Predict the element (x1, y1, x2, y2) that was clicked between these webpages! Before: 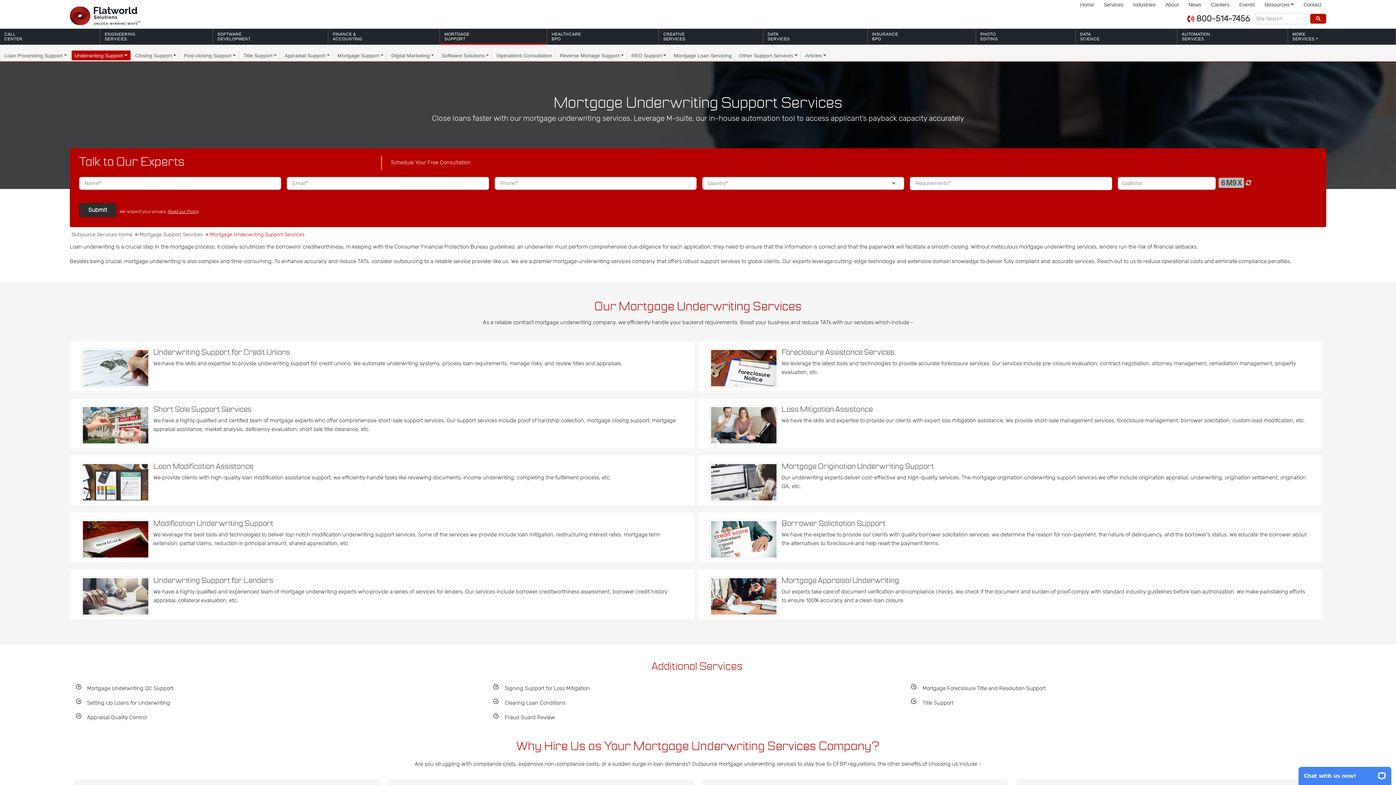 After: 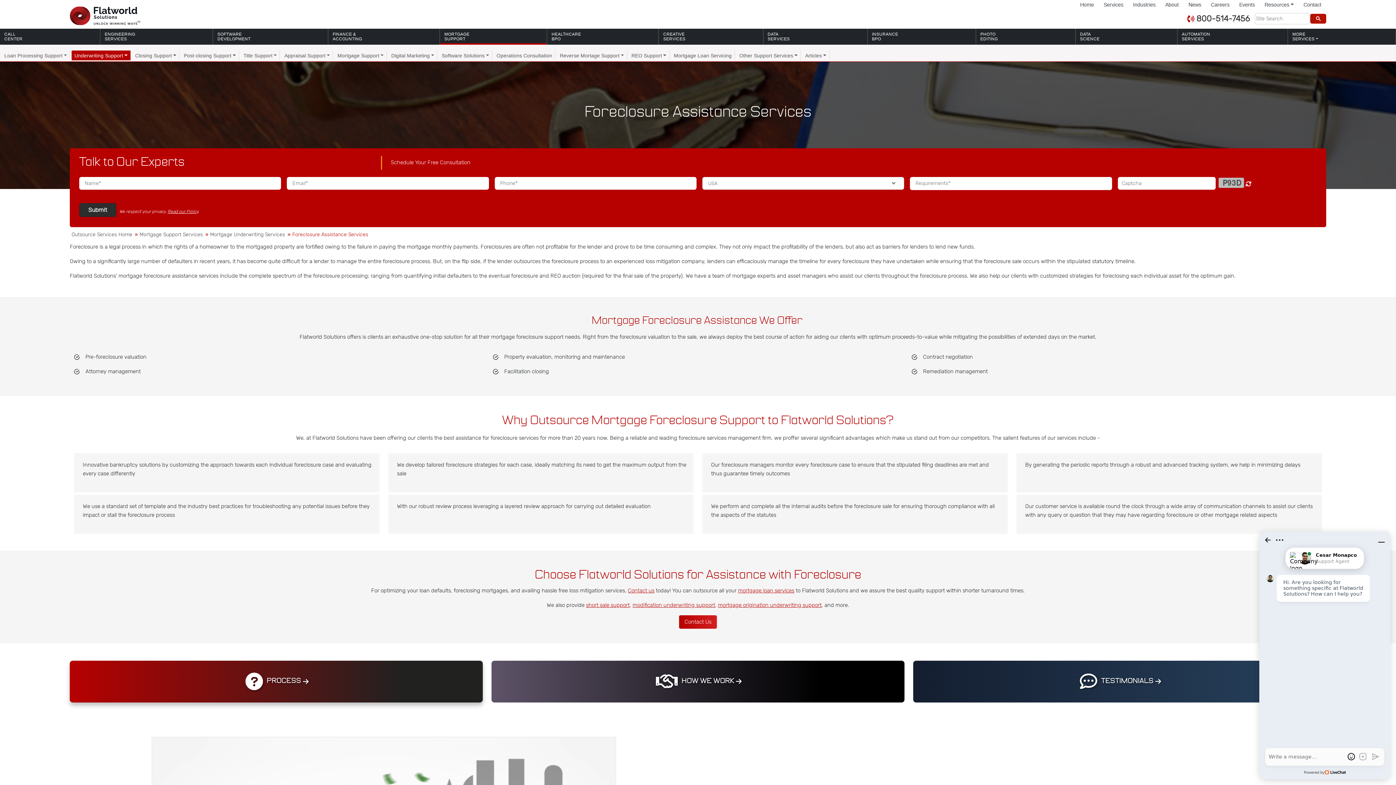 Action: label: Foreclosure Assistance Services bbox: (781, 349, 894, 356)